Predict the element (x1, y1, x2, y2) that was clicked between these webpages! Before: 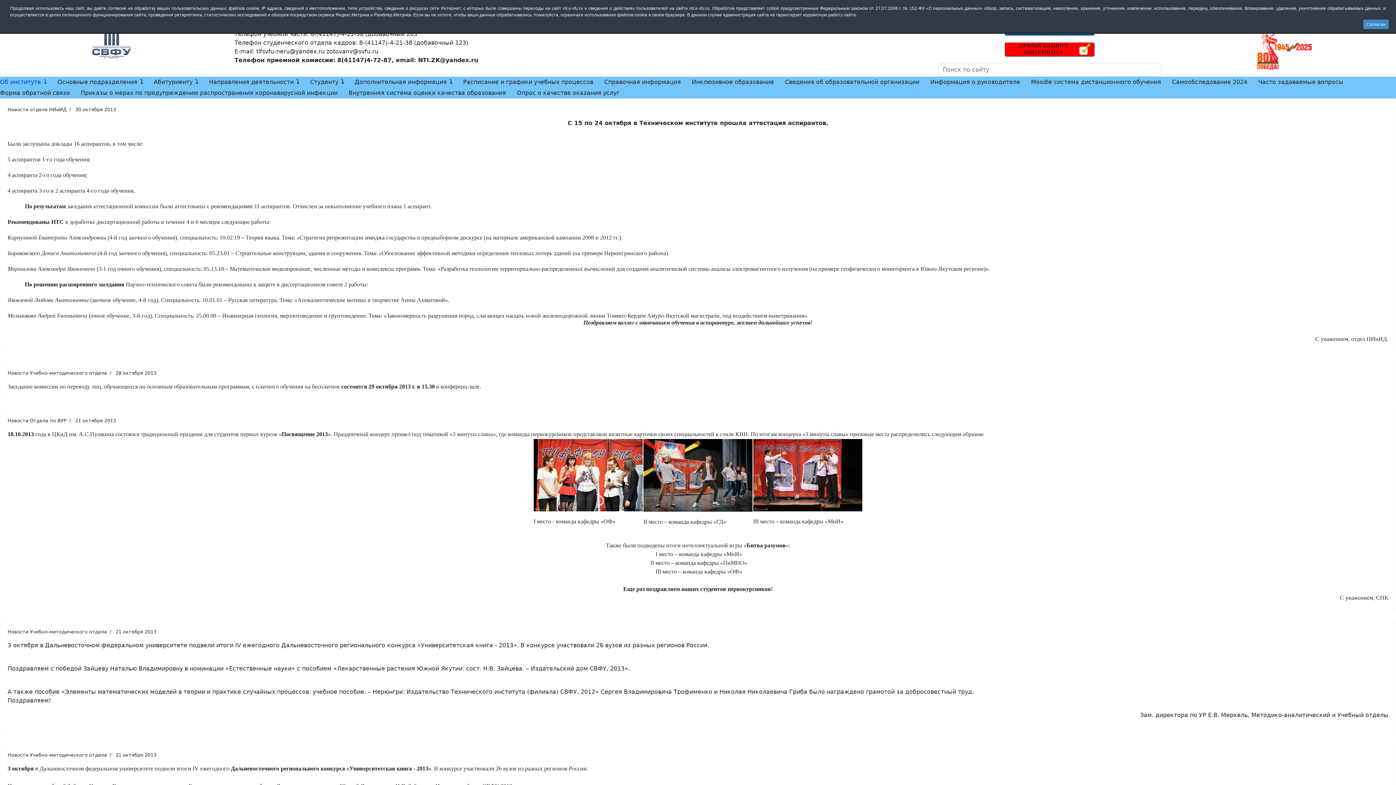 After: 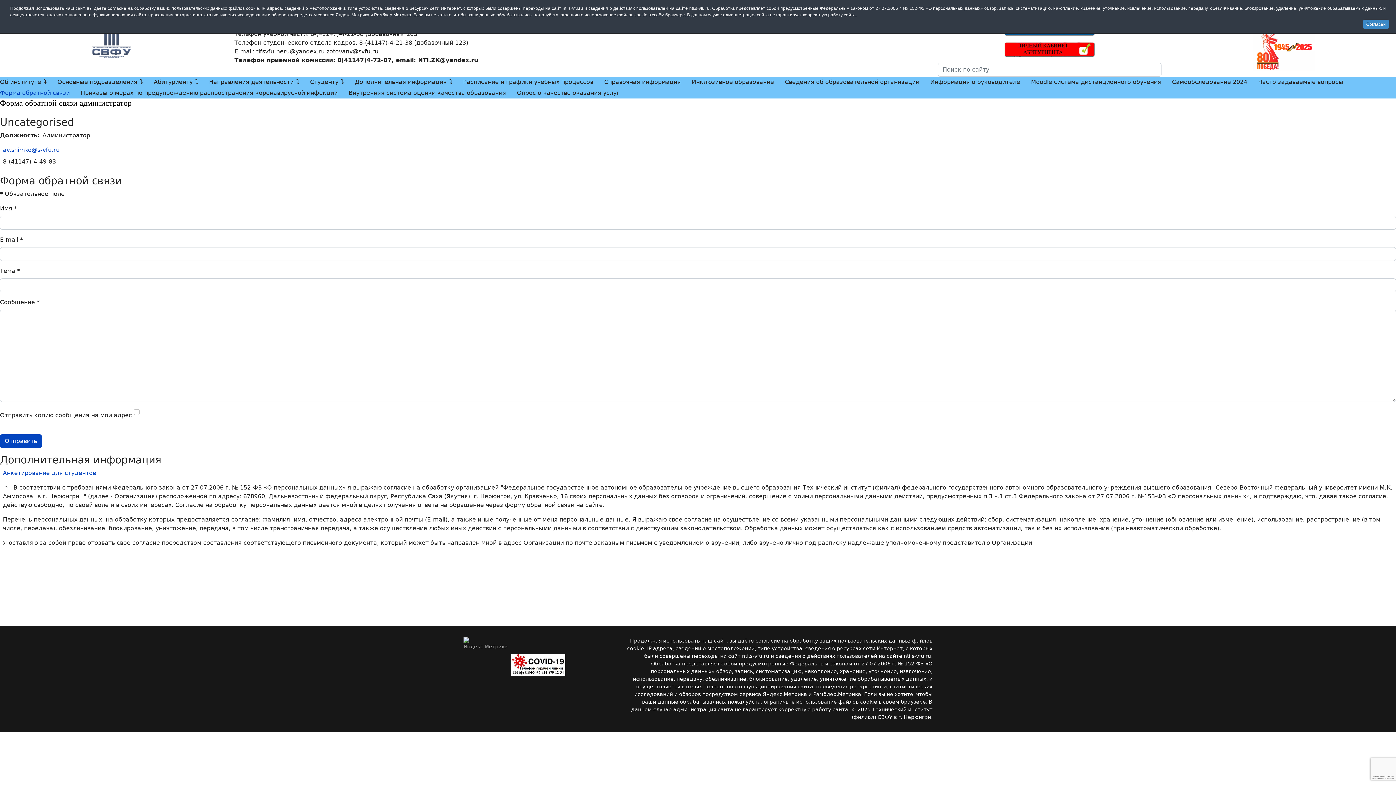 Action: label: Форма обратной связи bbox: (-5, 87, 75, 98)